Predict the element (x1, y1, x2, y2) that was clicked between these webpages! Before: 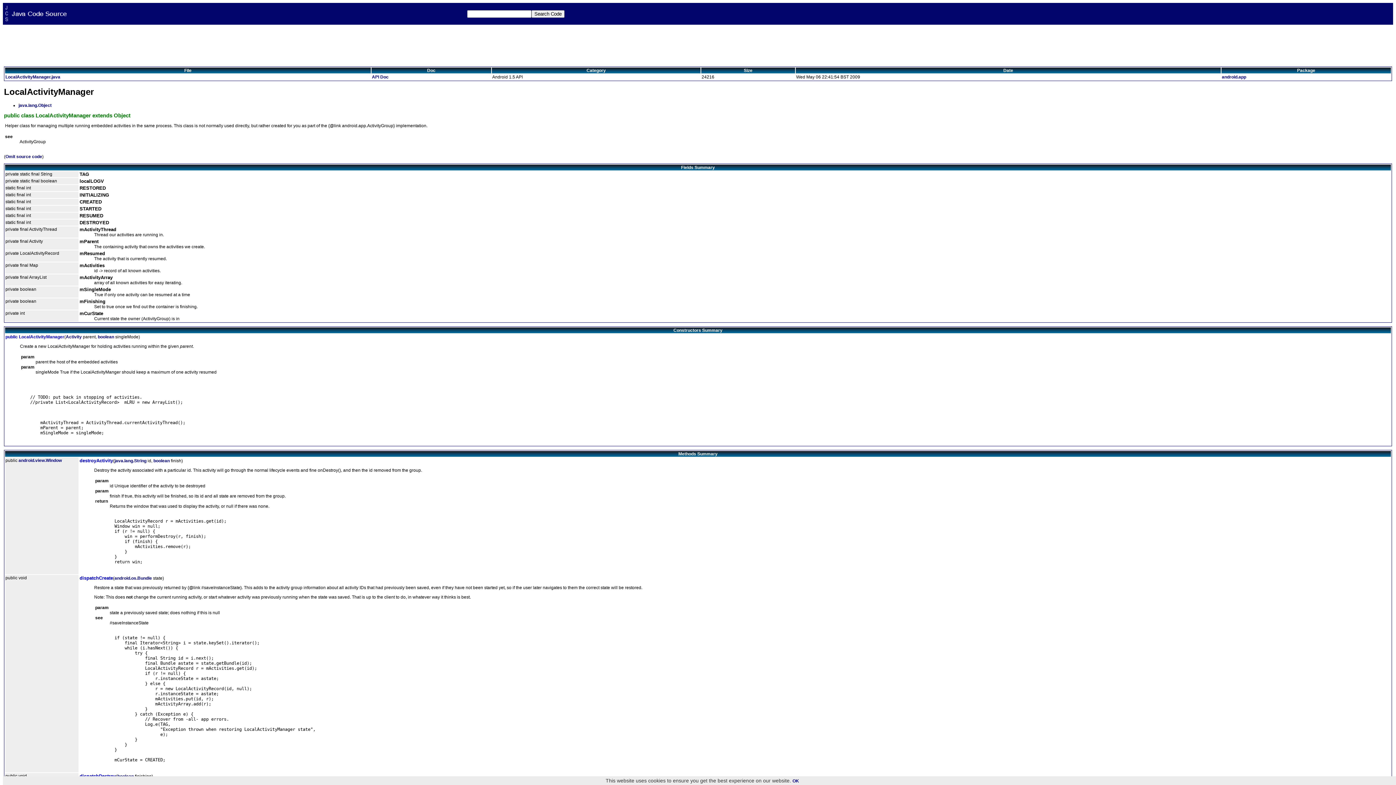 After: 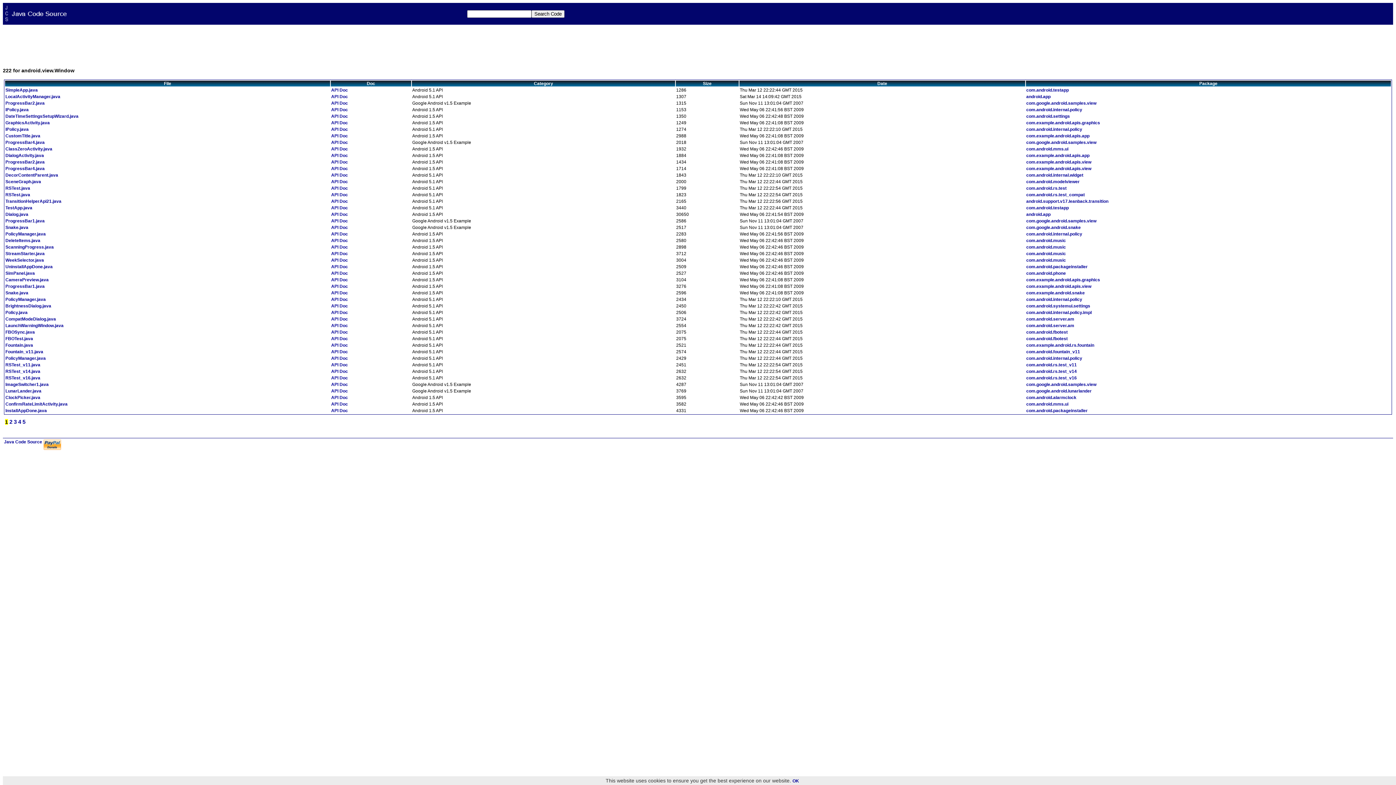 Action: bbox: (18, 458, 61, 463) label: android.view.Window